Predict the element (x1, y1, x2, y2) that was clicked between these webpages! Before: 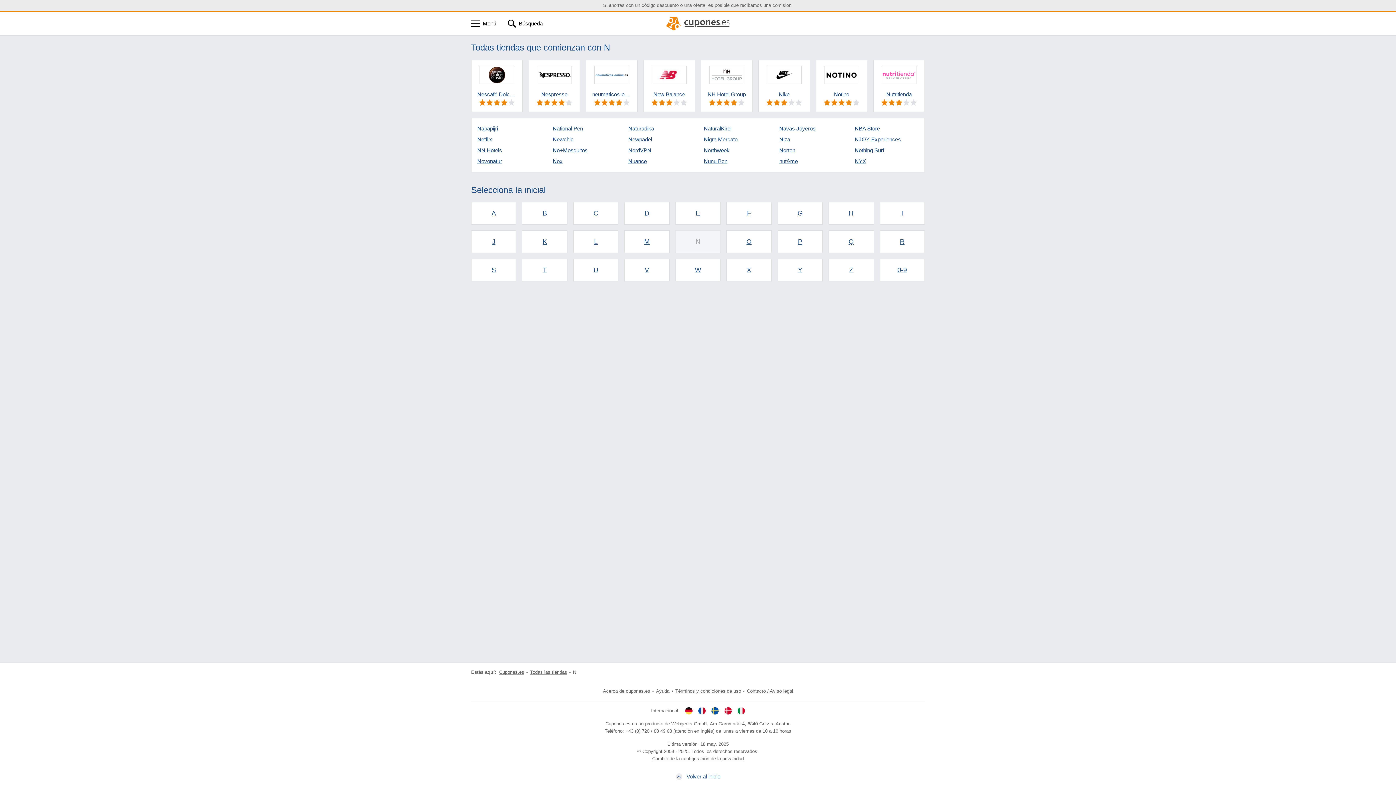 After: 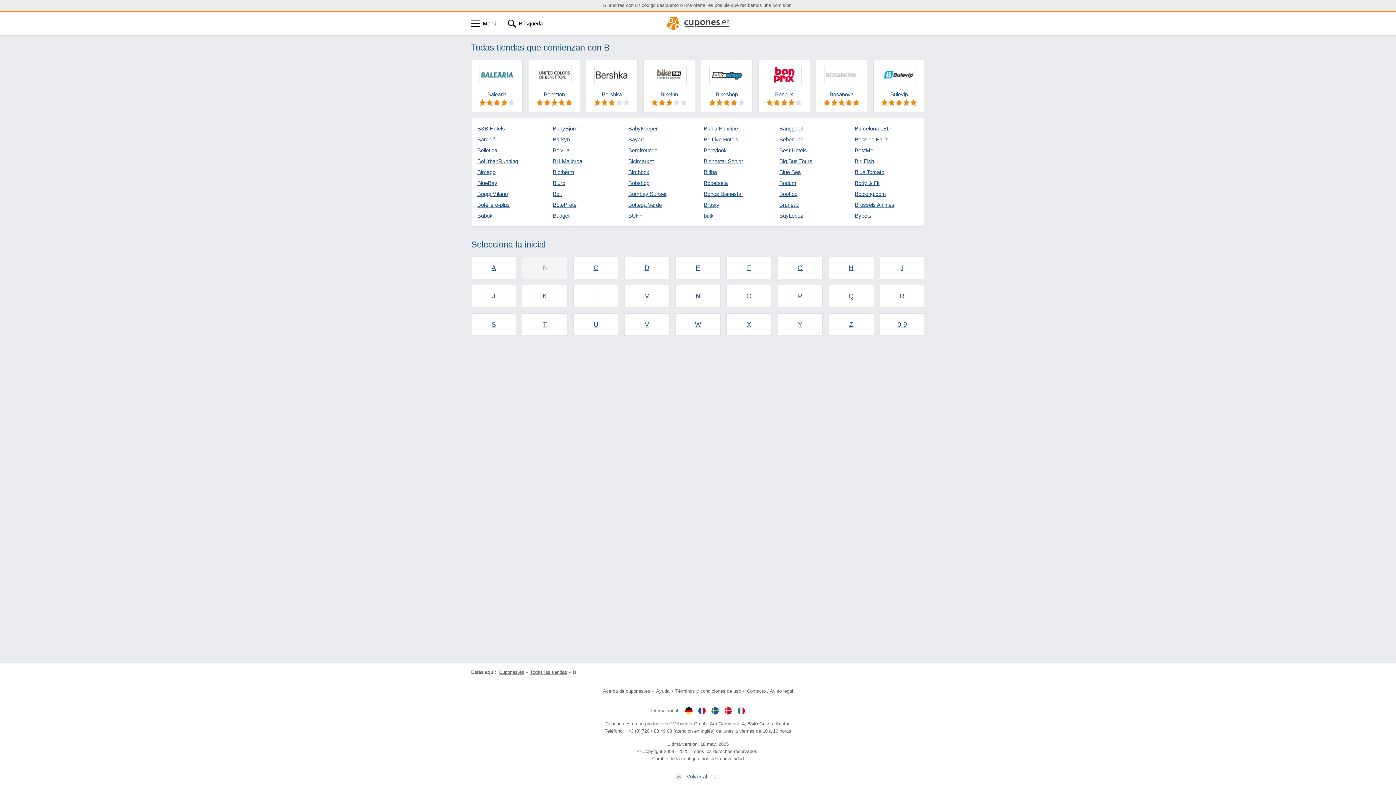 Action: label: B bbox: (522, 202, 567, 224)